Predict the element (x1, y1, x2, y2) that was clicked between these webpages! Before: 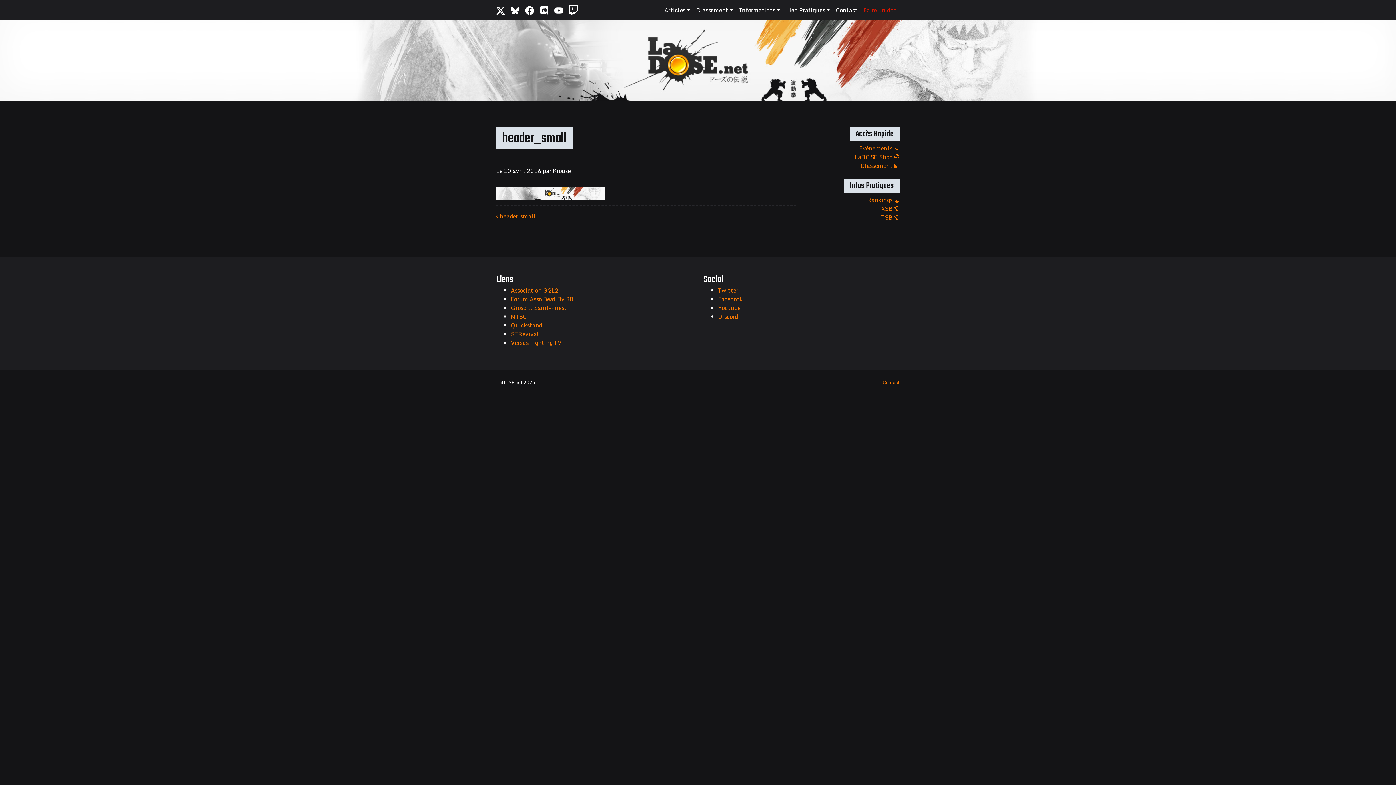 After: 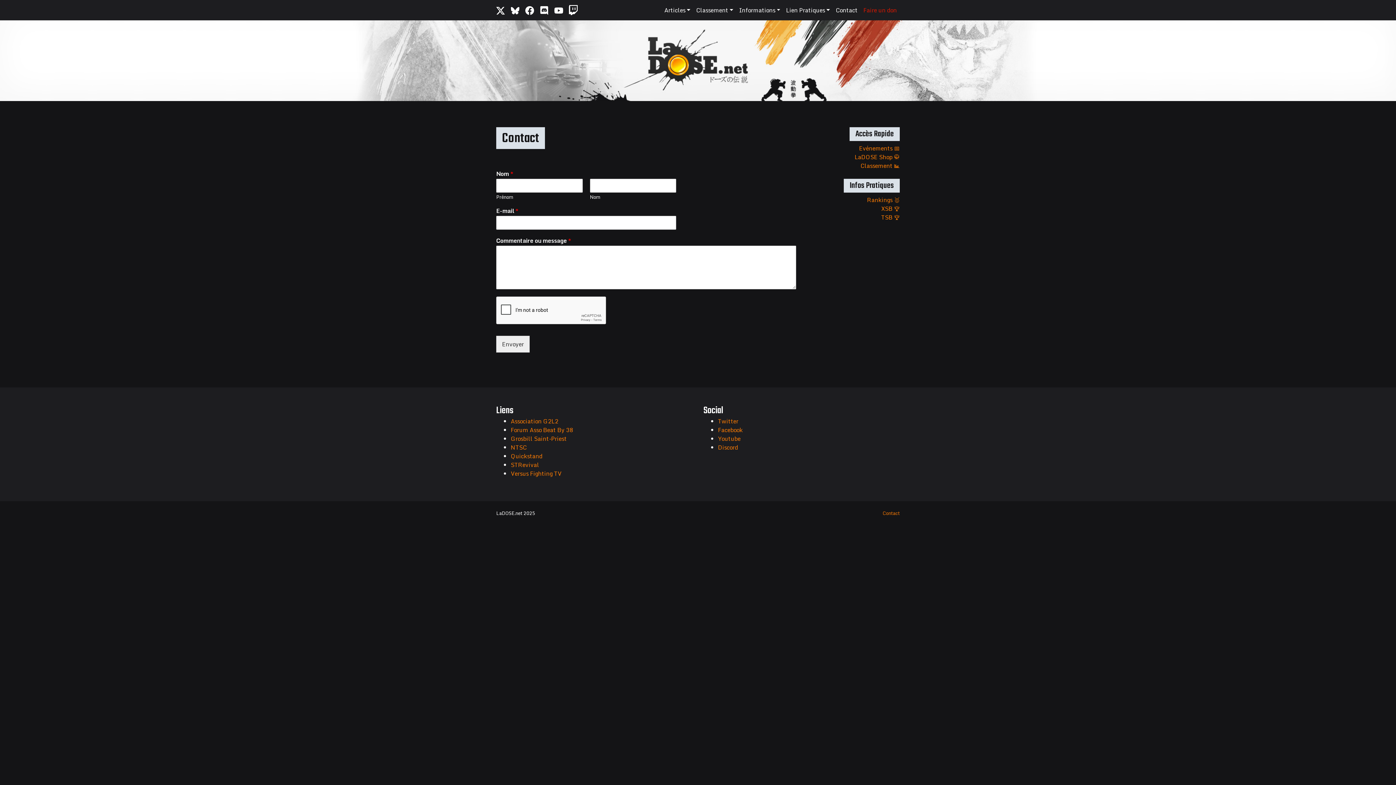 Action: bbox: (882, 379, 900, 386) label: Contact